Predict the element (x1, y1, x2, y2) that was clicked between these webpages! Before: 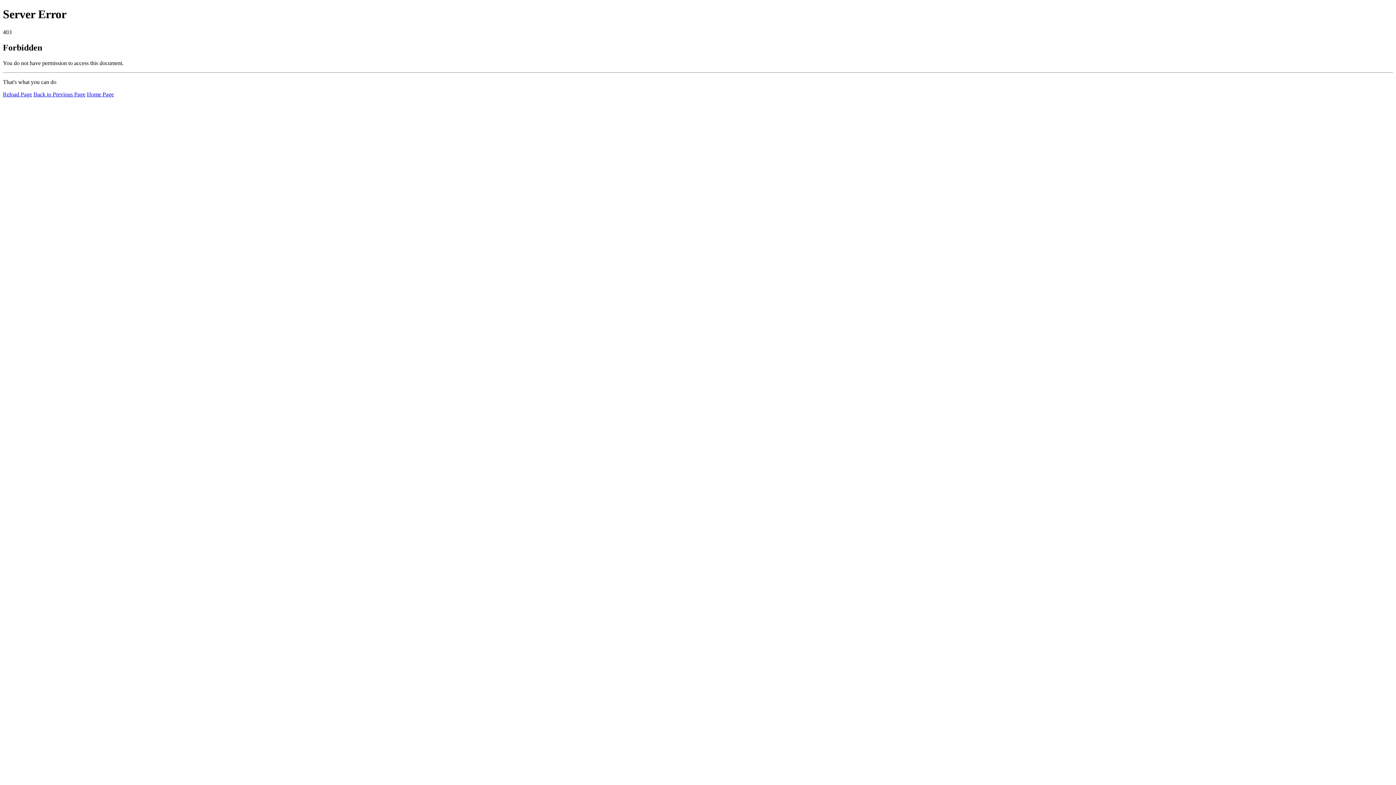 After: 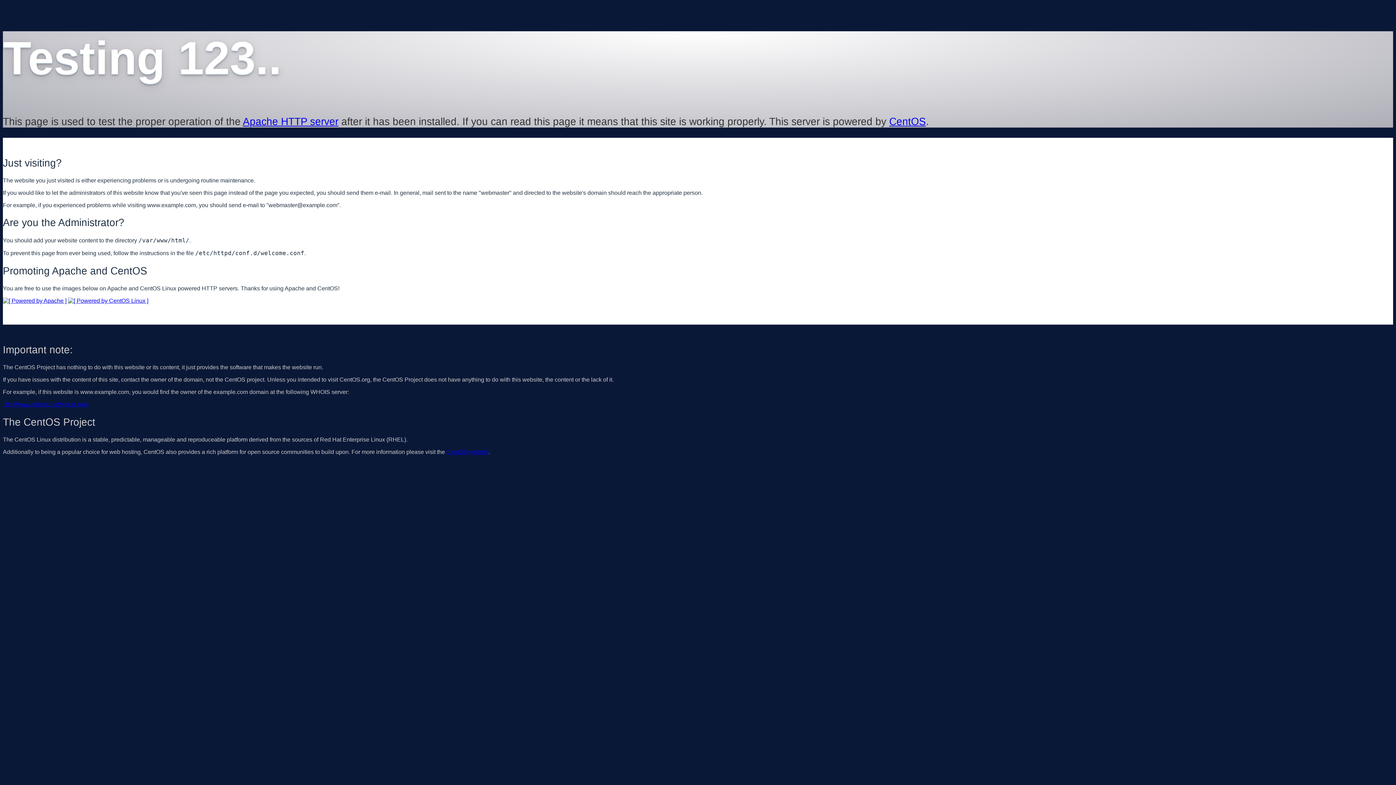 Action: label: Home Page bbox: (86, 91, 113, 97)